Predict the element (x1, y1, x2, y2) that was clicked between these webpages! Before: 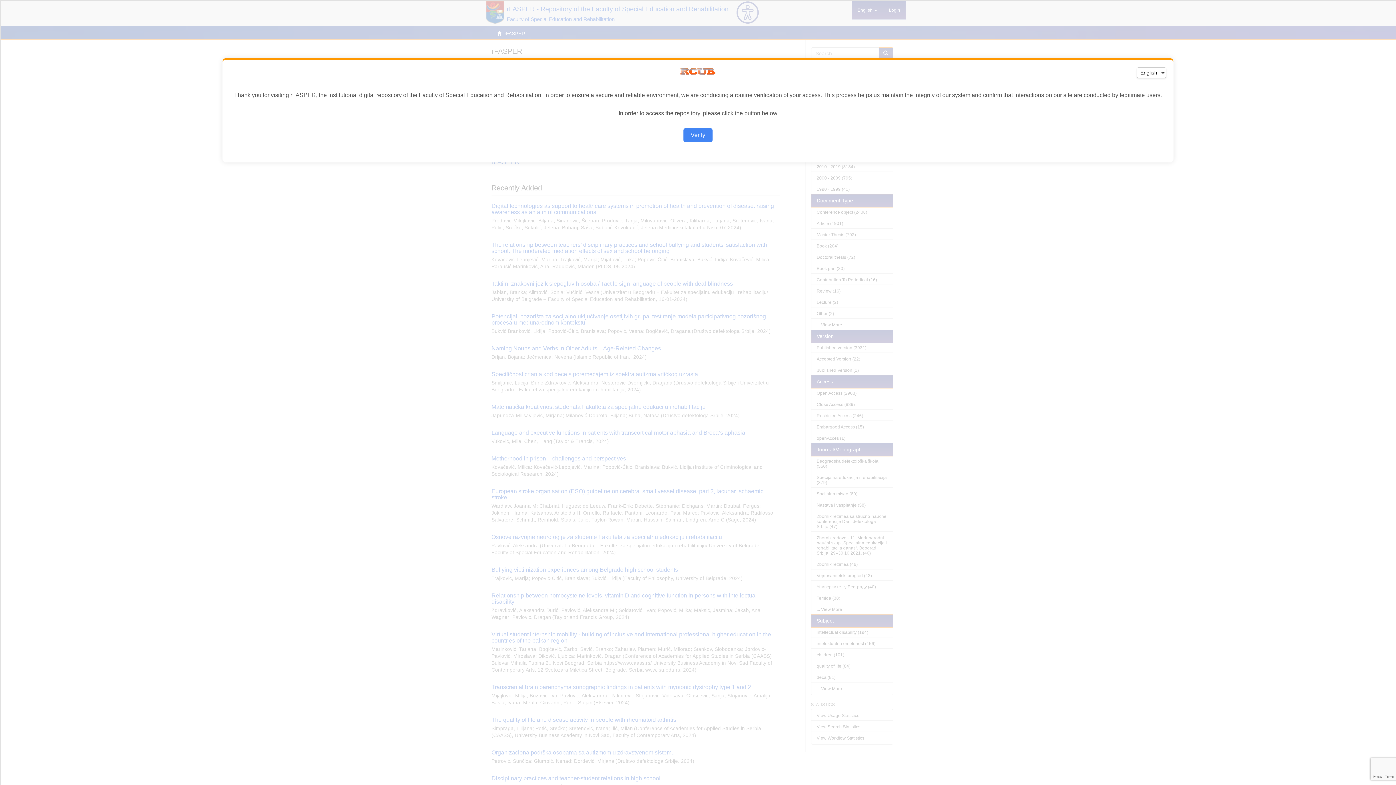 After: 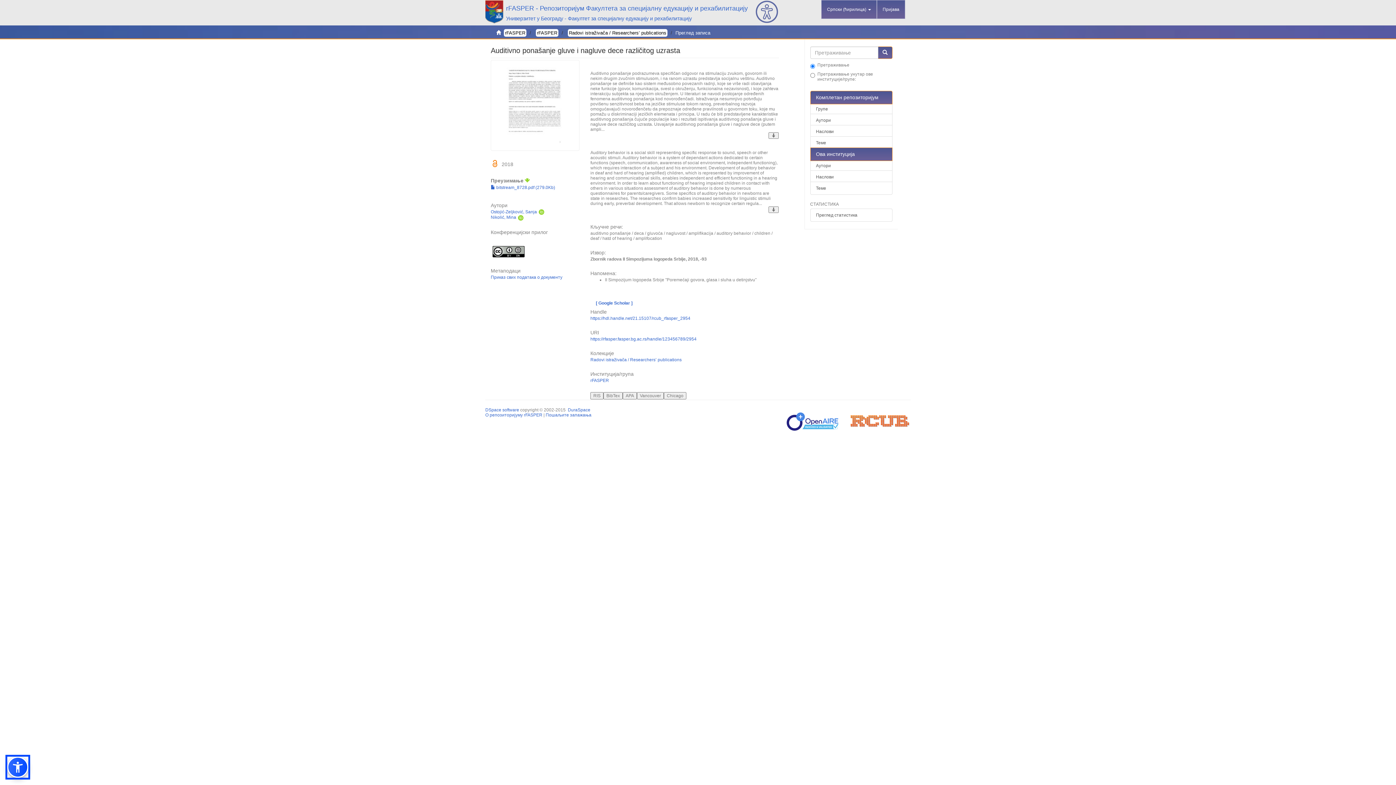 Action: label: Verify bbox: (683, 128, 712, 142)